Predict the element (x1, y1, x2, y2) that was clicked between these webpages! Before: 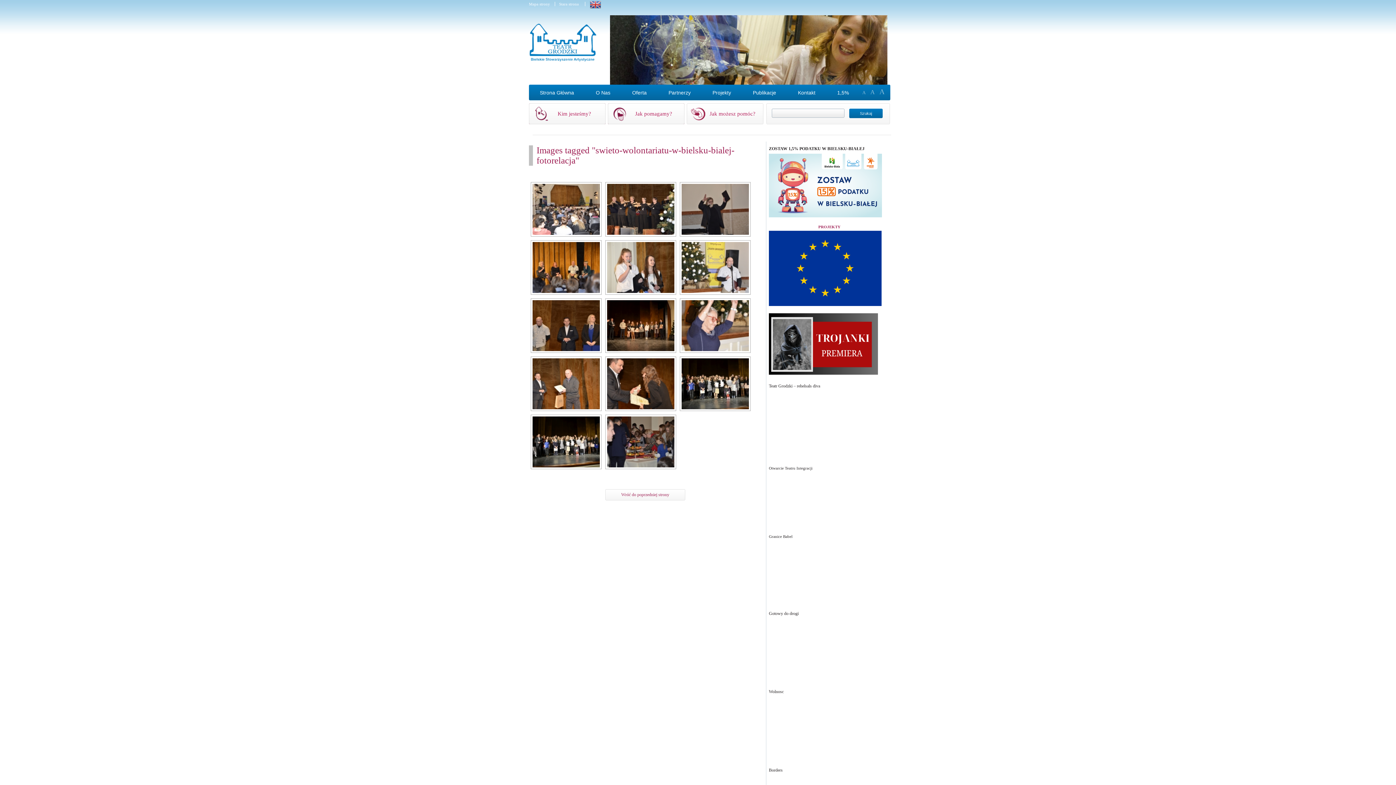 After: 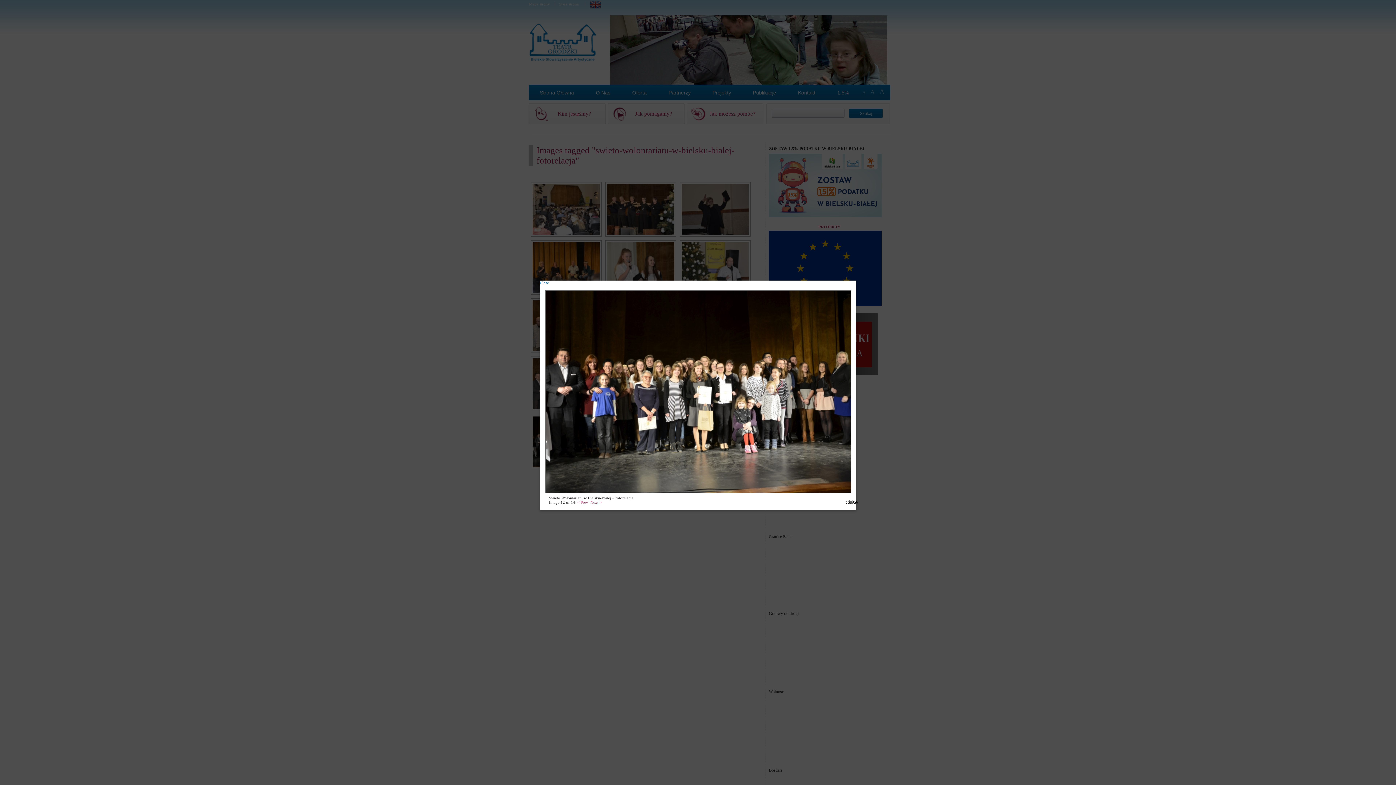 Action: bbox: (681, 358, 749, 409)